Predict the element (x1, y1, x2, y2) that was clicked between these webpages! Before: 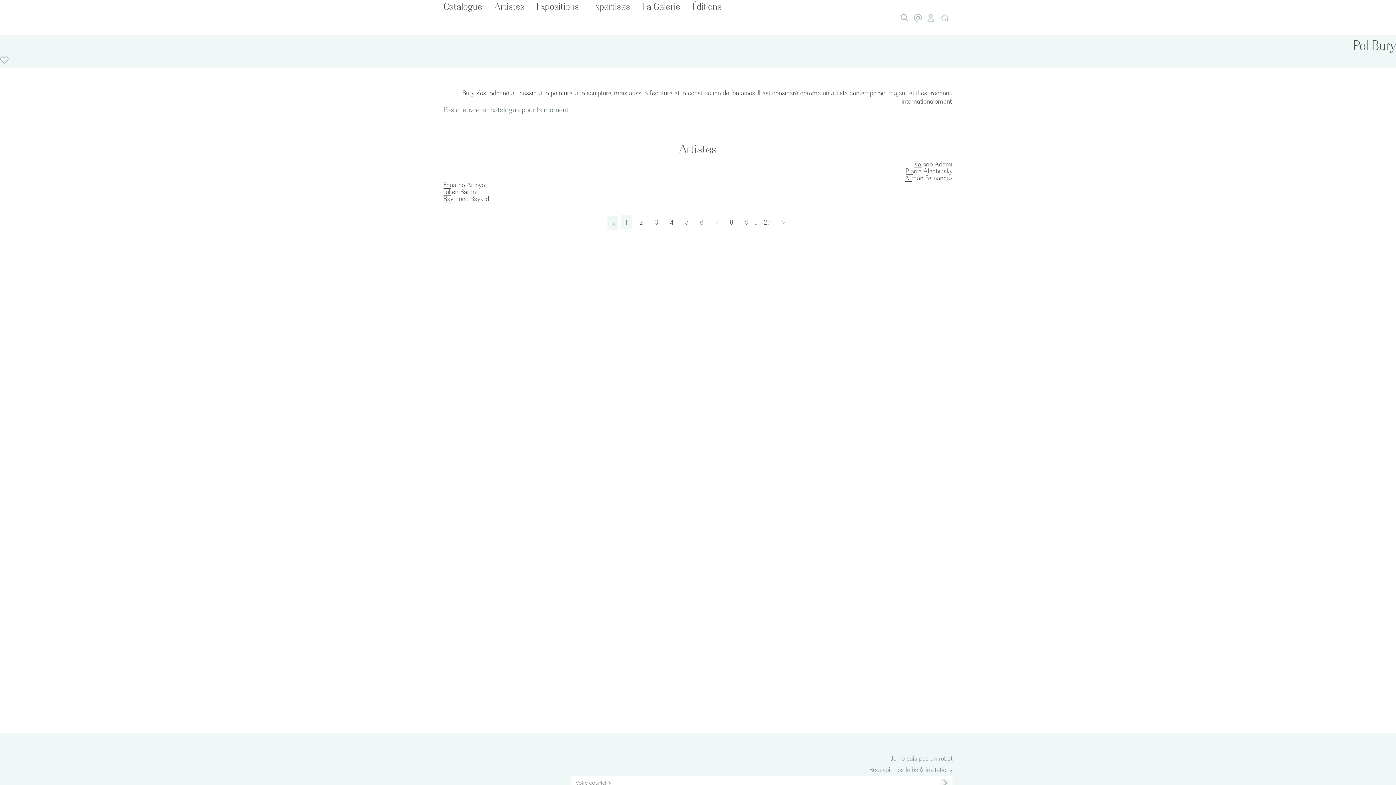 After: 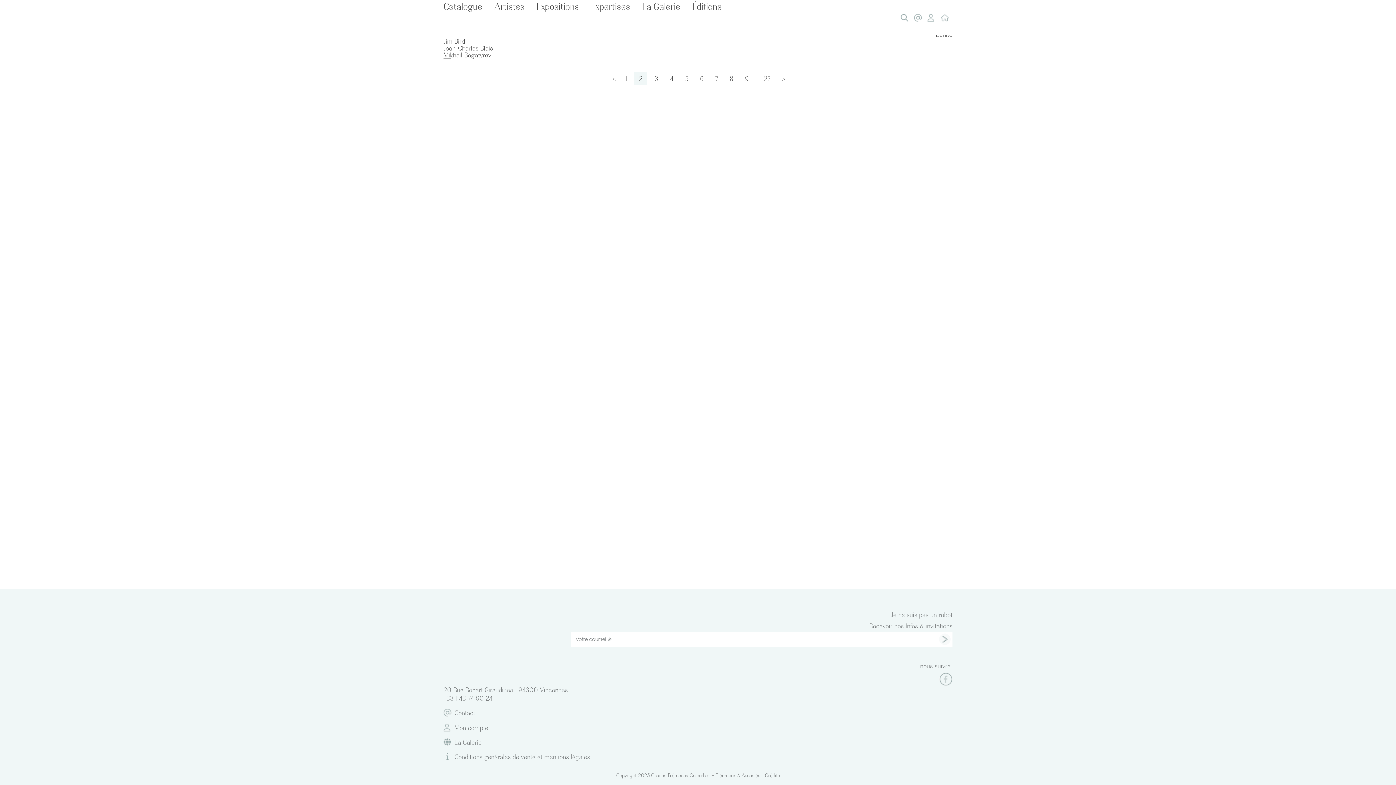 Action: bbox: (777, 216, 788, 227) label: Aller à la page suivante